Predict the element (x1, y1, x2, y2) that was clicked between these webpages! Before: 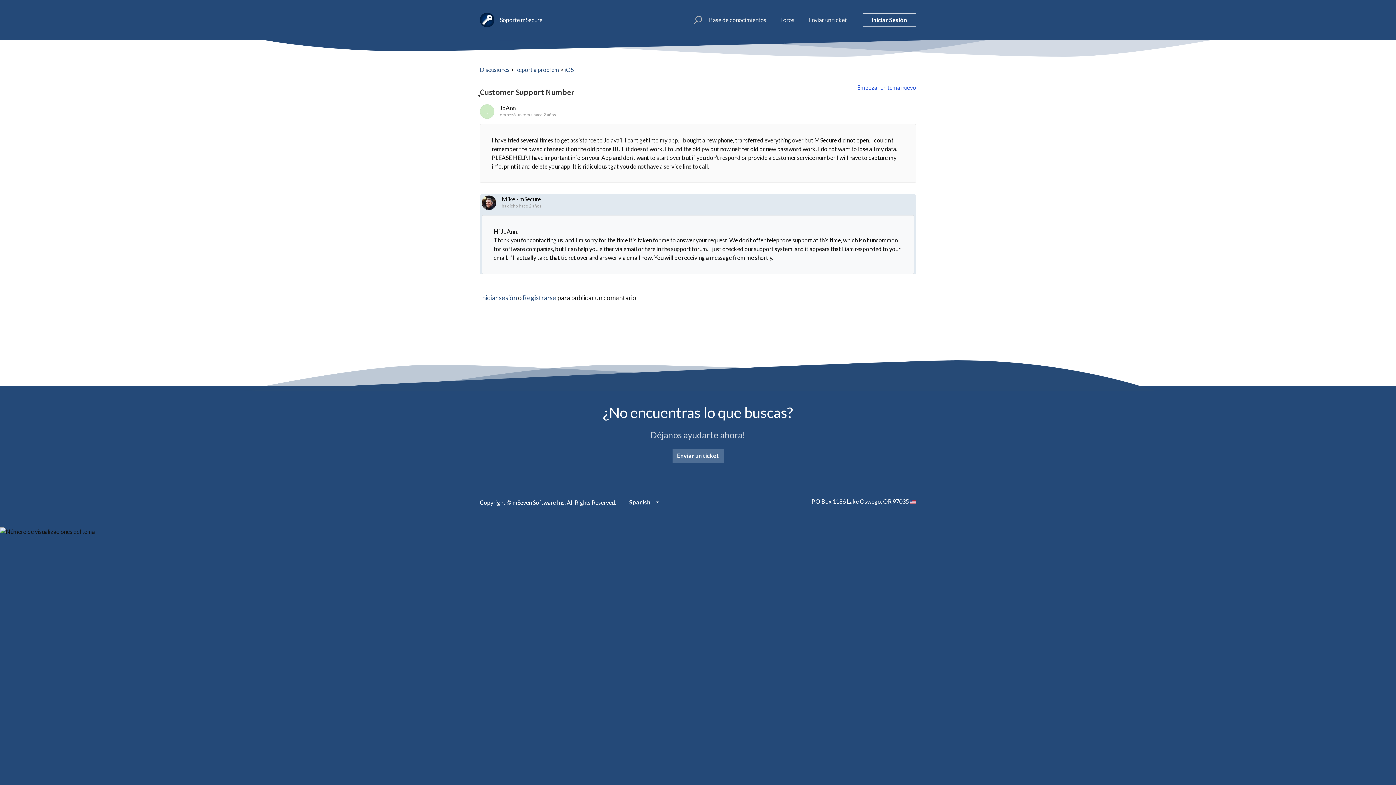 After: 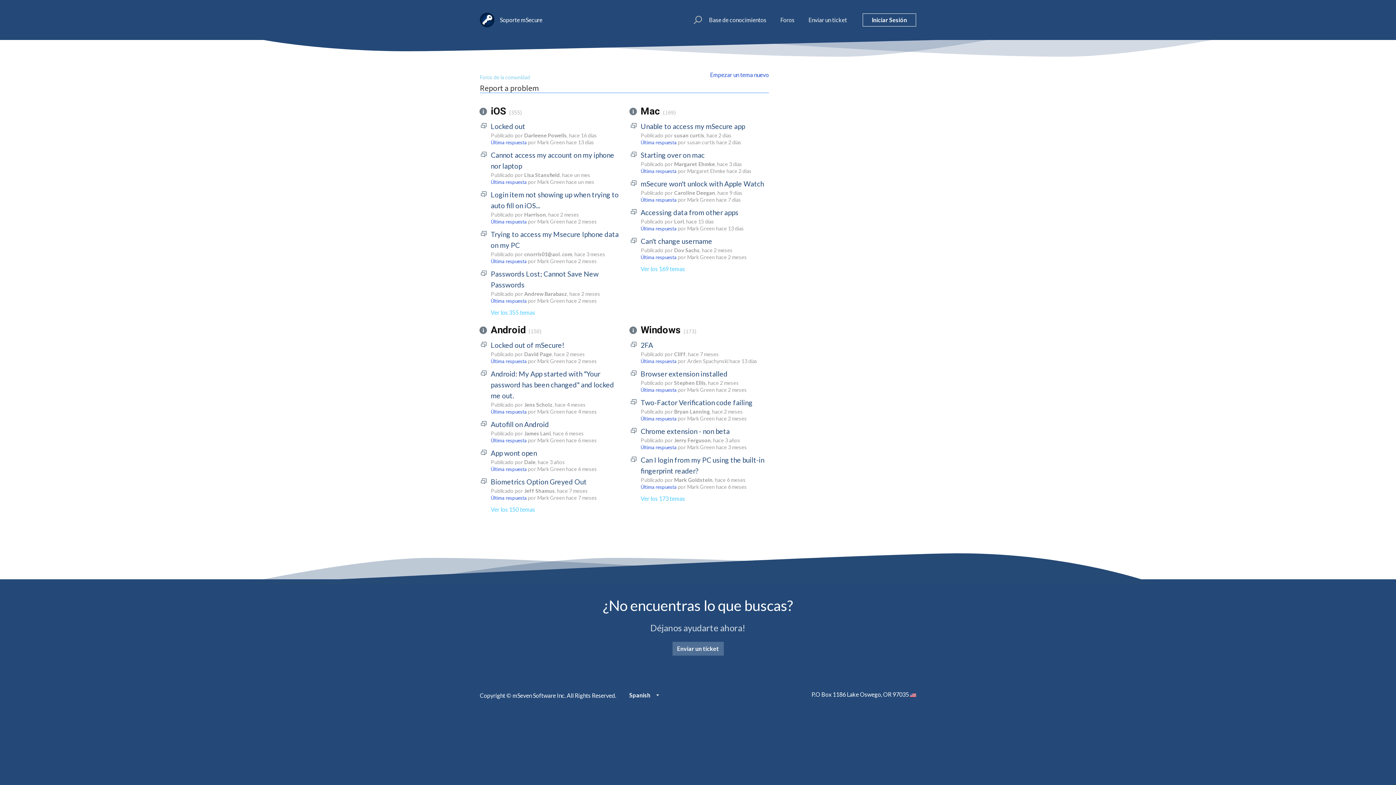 Action: bbox: (515, 66, 559, 73) label: Report a problem